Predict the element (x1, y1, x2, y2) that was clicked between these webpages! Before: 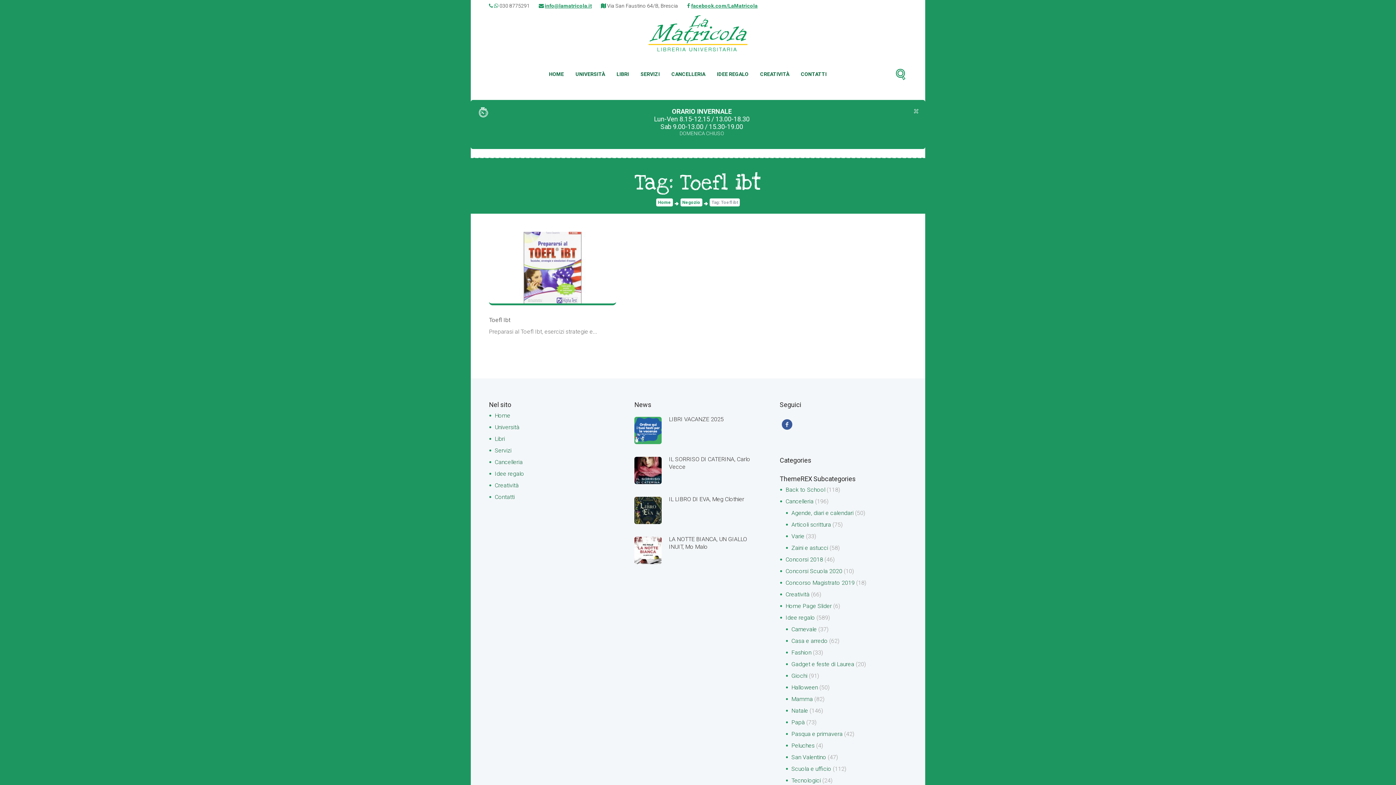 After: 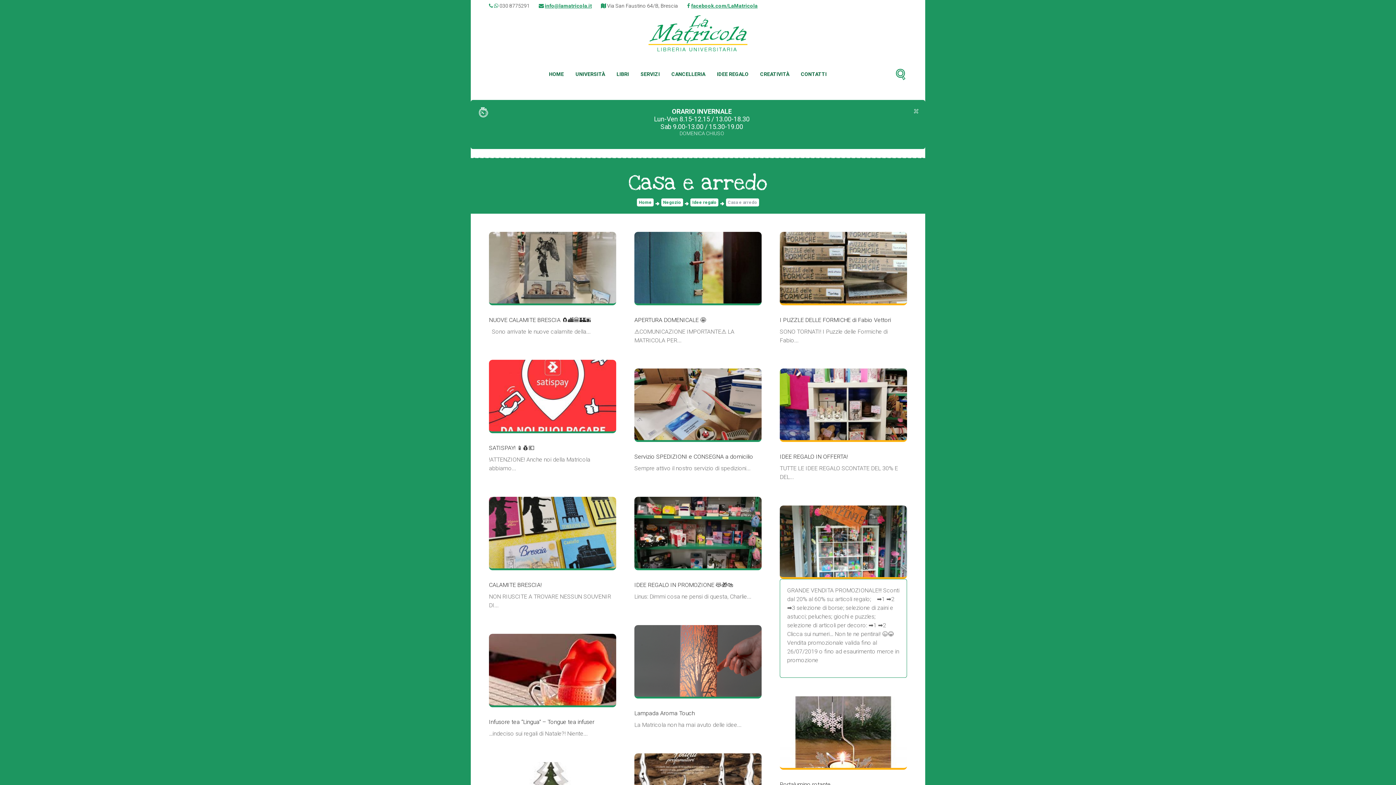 Action: label: Casa e arredo bbox: (791, 637, 828, 644)